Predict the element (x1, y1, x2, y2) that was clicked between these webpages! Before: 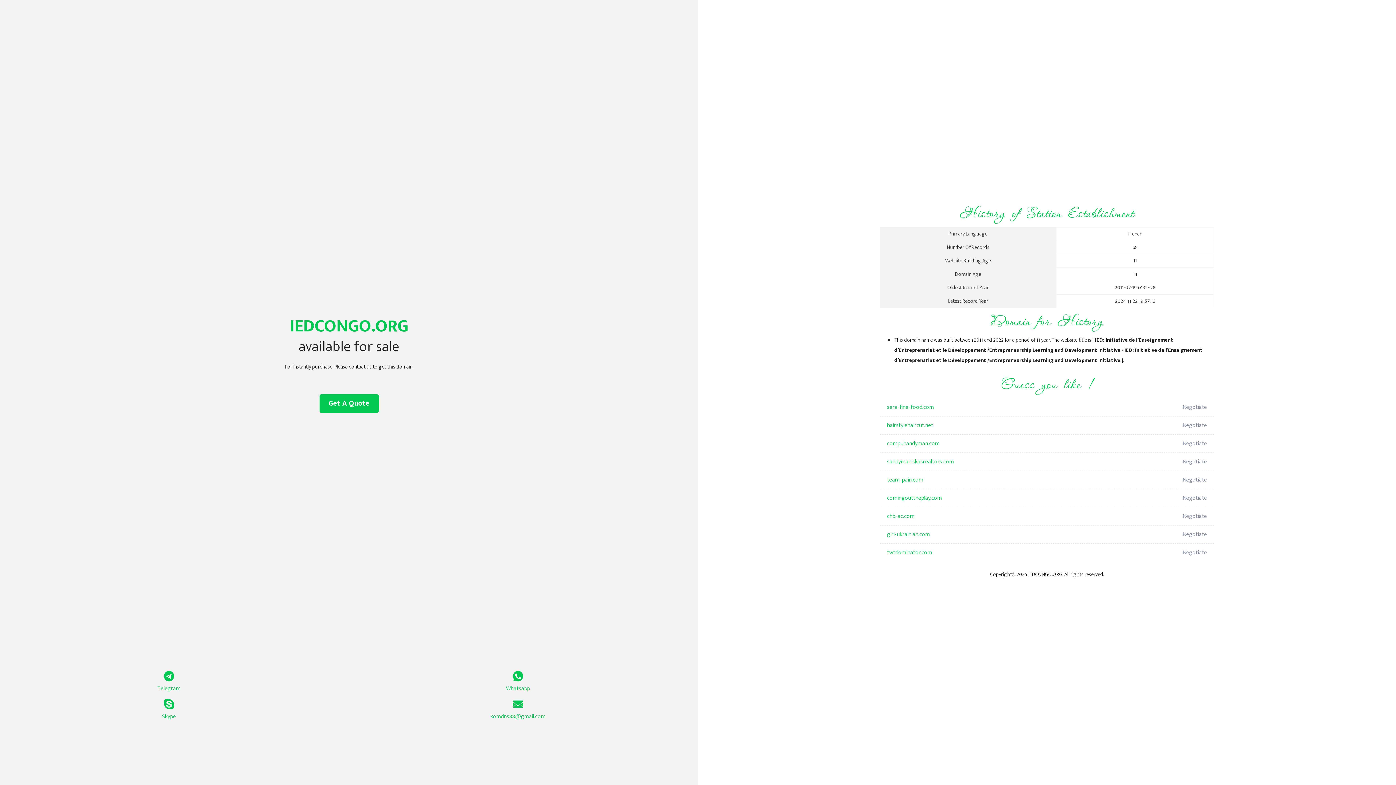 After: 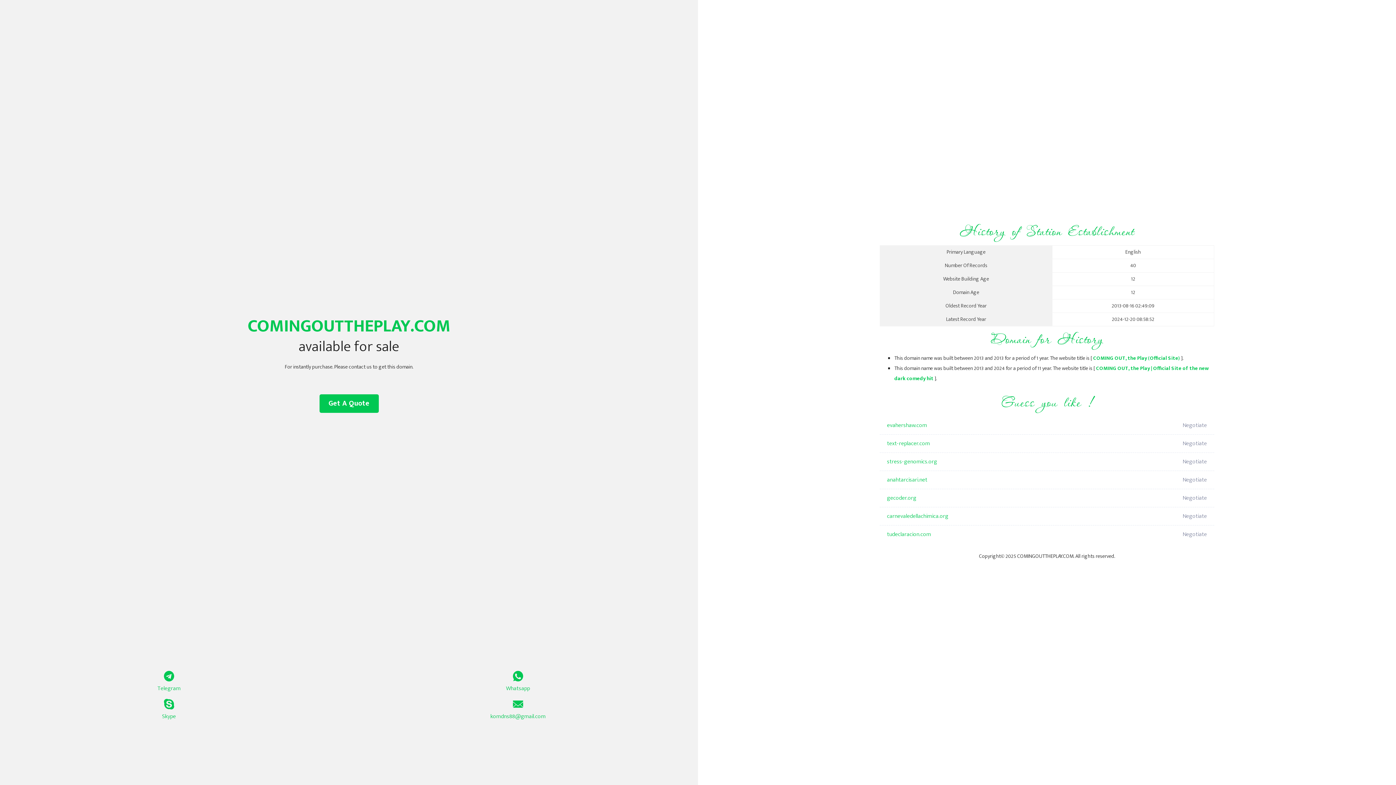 Action: bbox: (887, 489, 1098, 507) label: comingouttheplay.com